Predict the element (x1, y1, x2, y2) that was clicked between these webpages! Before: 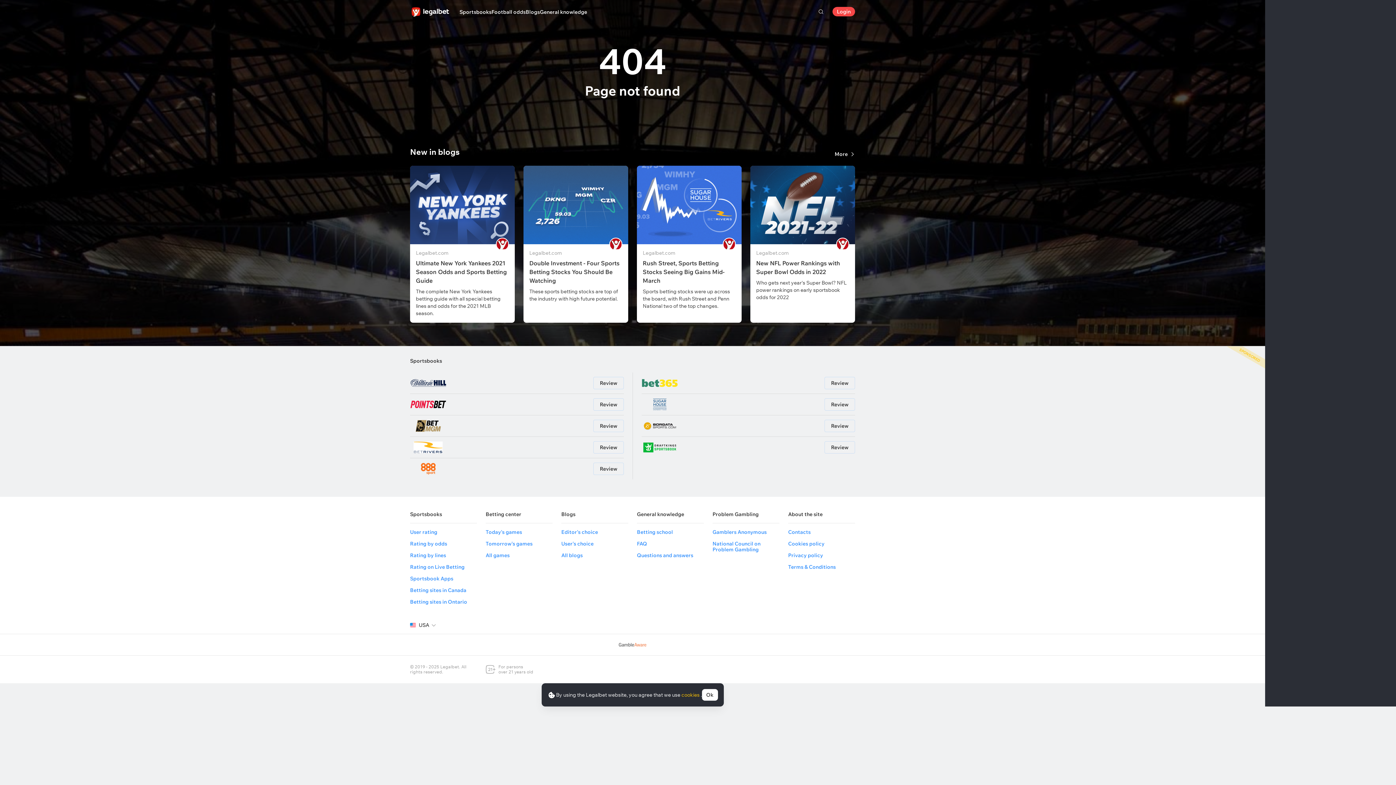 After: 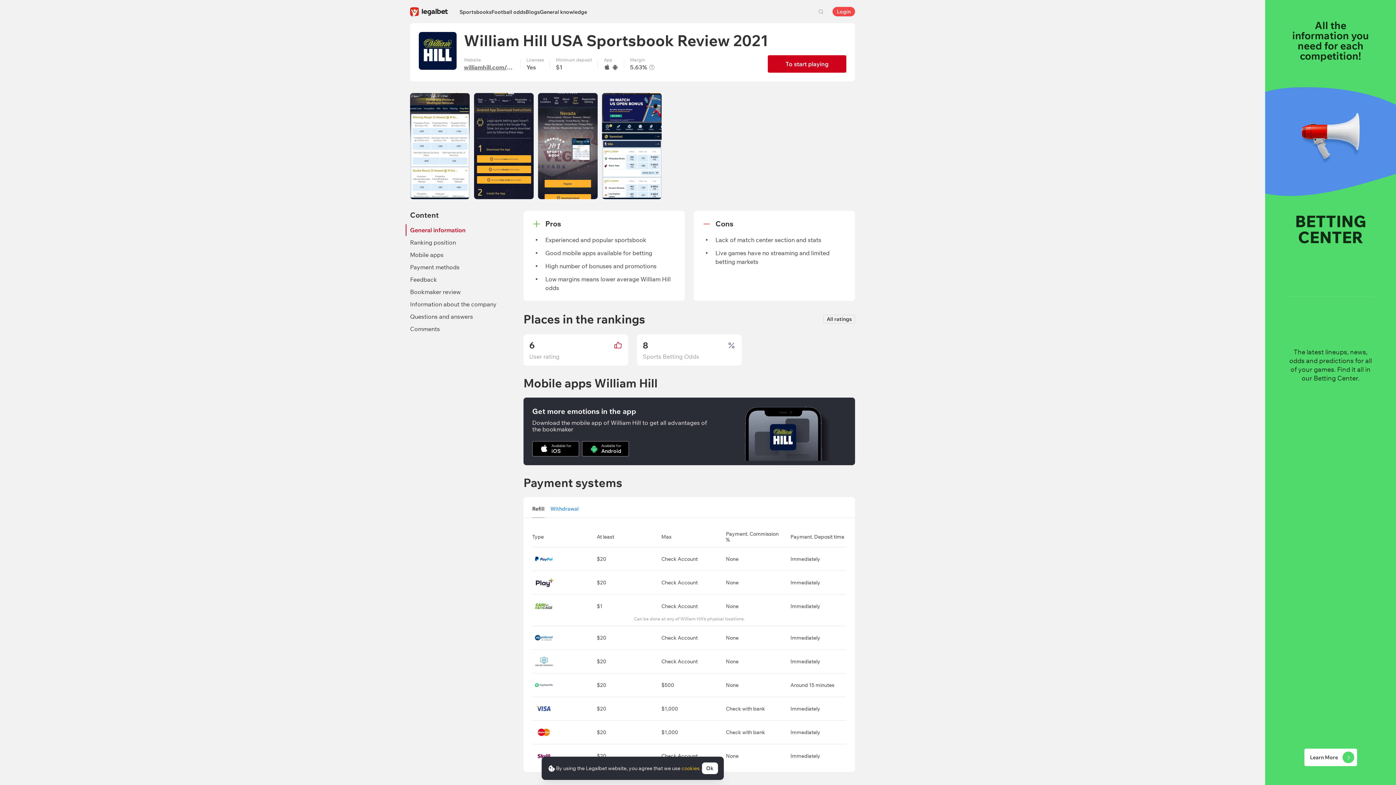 Action: bbox: (410, 377, 446, 389)